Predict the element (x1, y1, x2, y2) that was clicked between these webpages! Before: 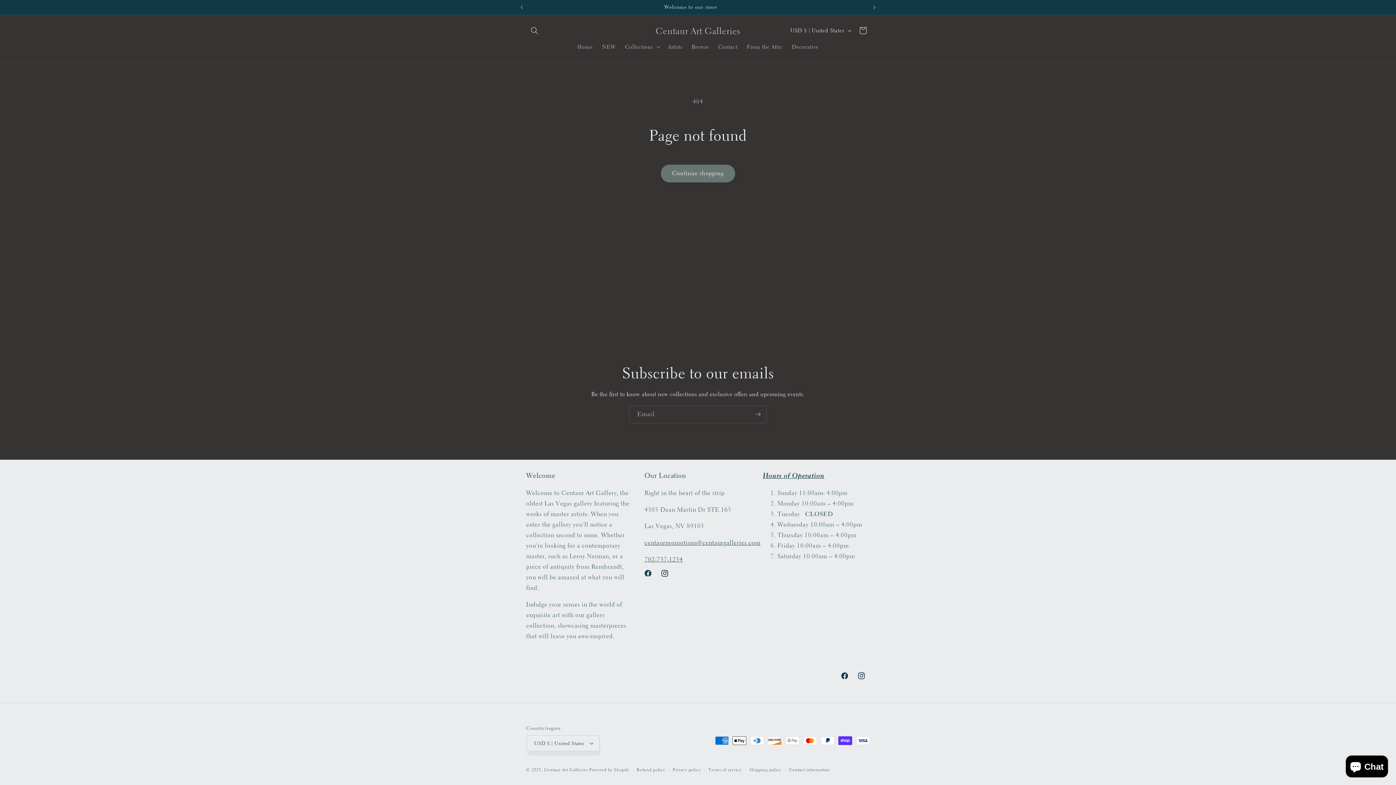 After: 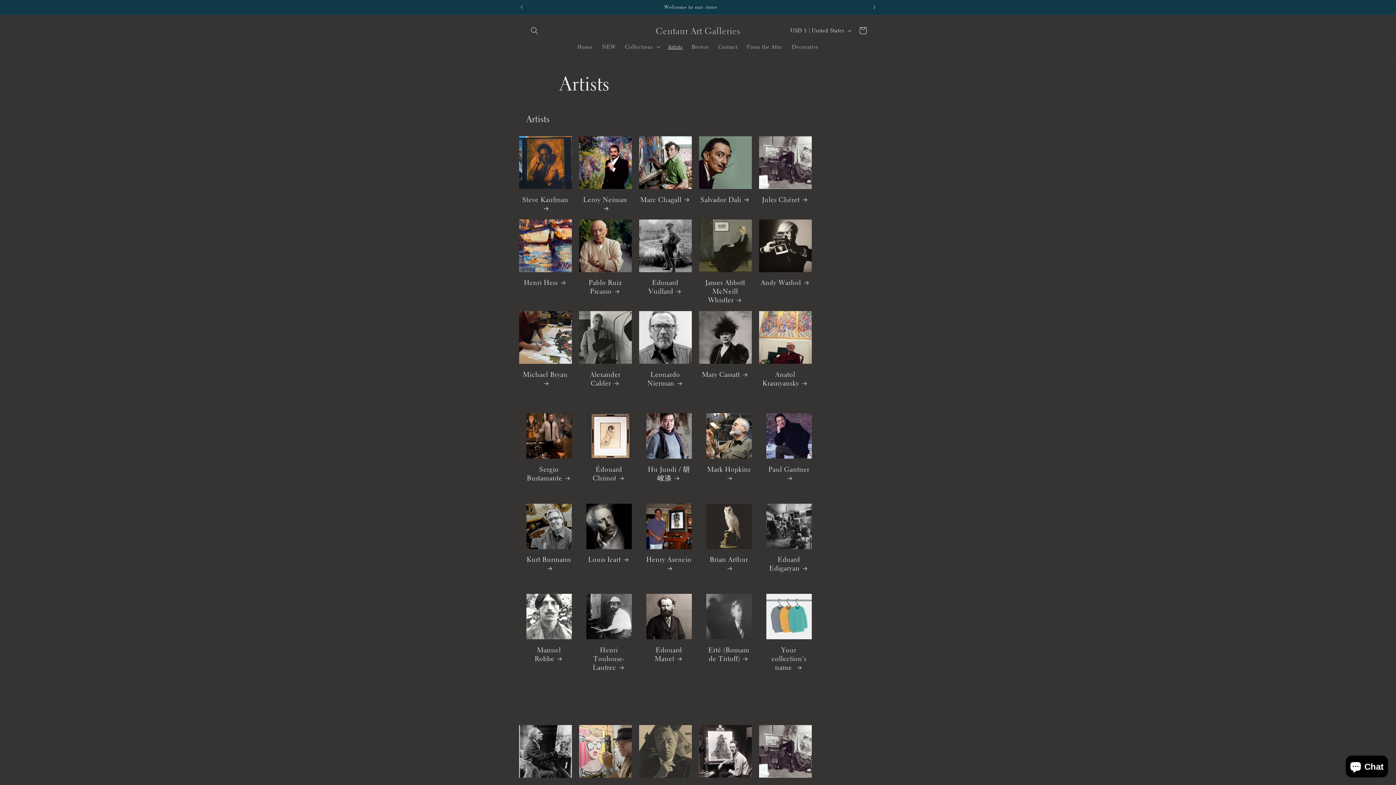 Action: bbox: (663, 38, 687, 54) label: Artists